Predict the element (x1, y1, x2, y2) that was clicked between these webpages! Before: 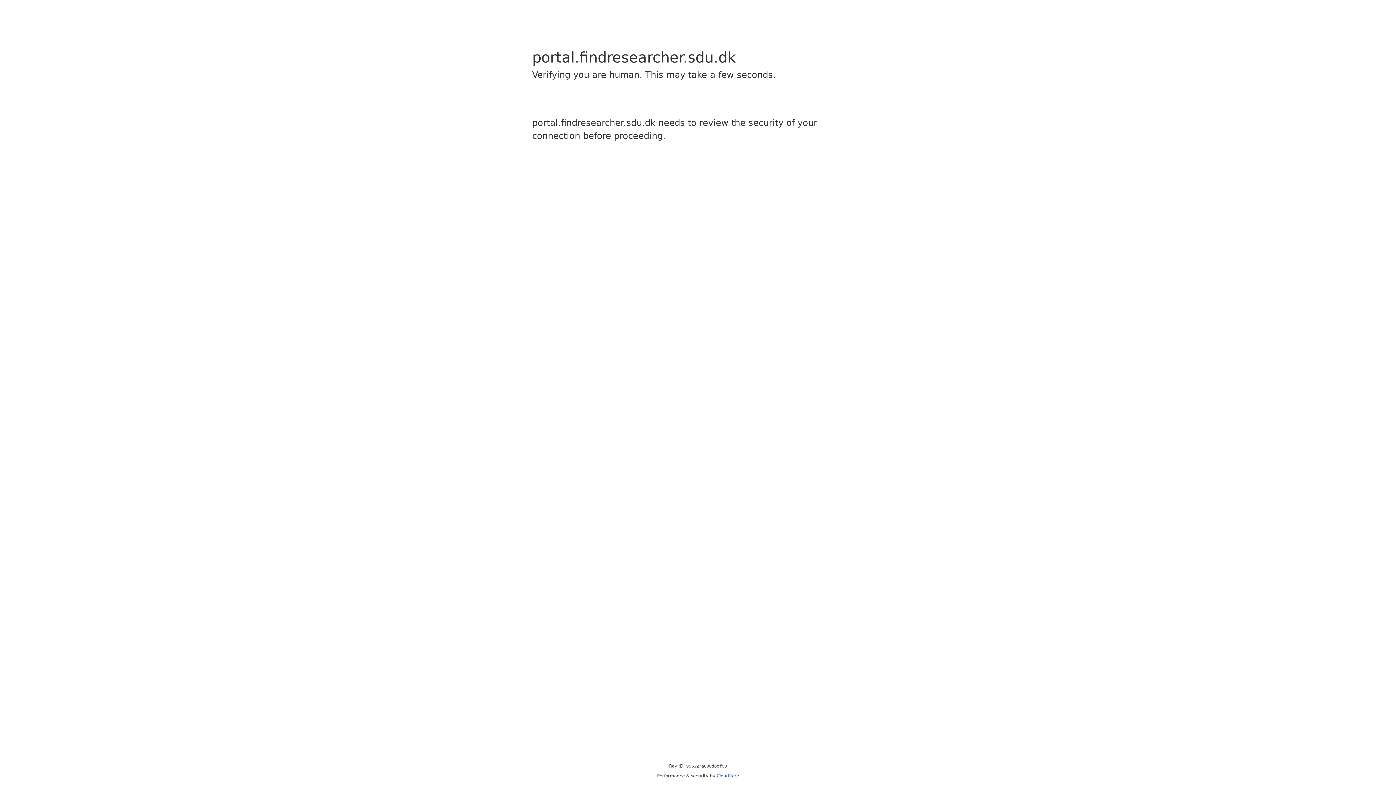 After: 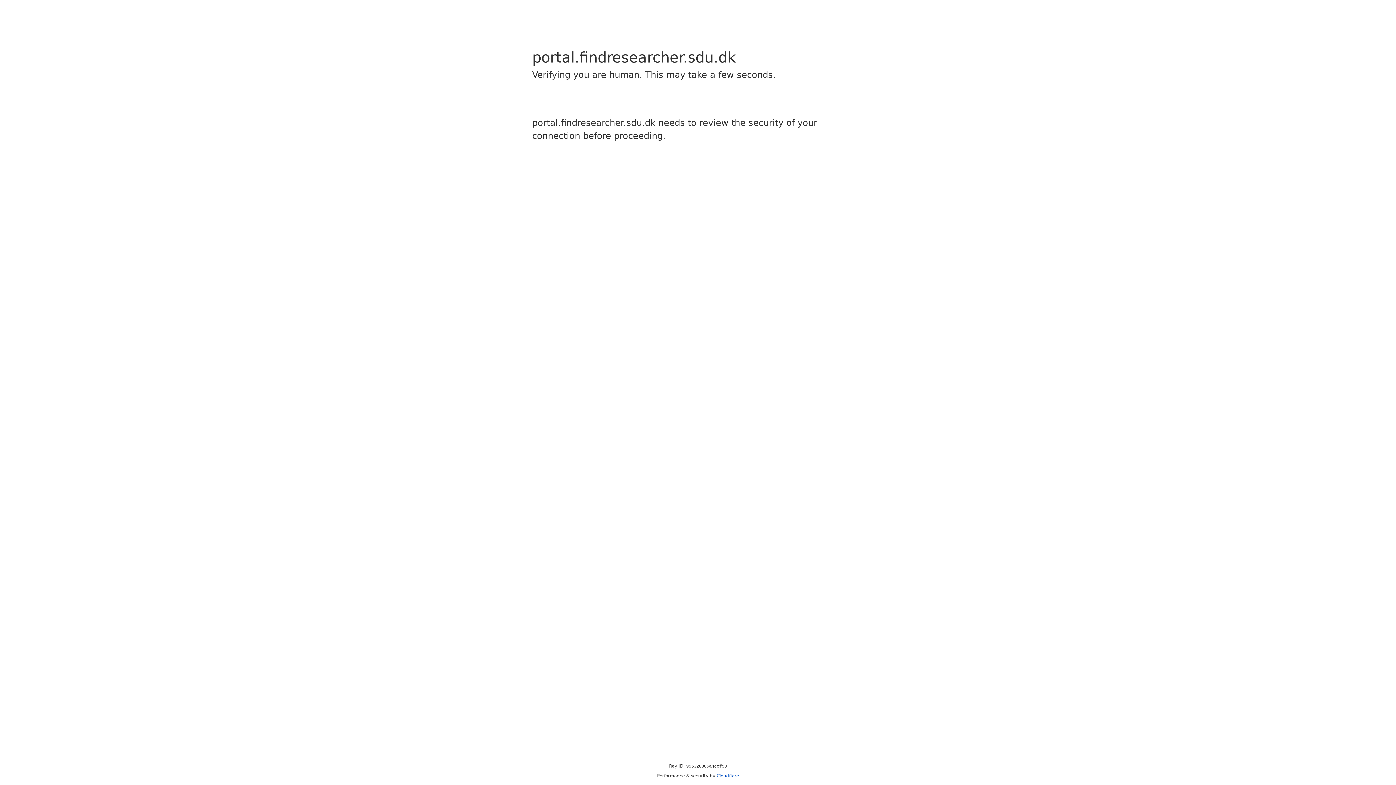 Action: label: Cloudflare bbox: (716, 773, 739, 778)